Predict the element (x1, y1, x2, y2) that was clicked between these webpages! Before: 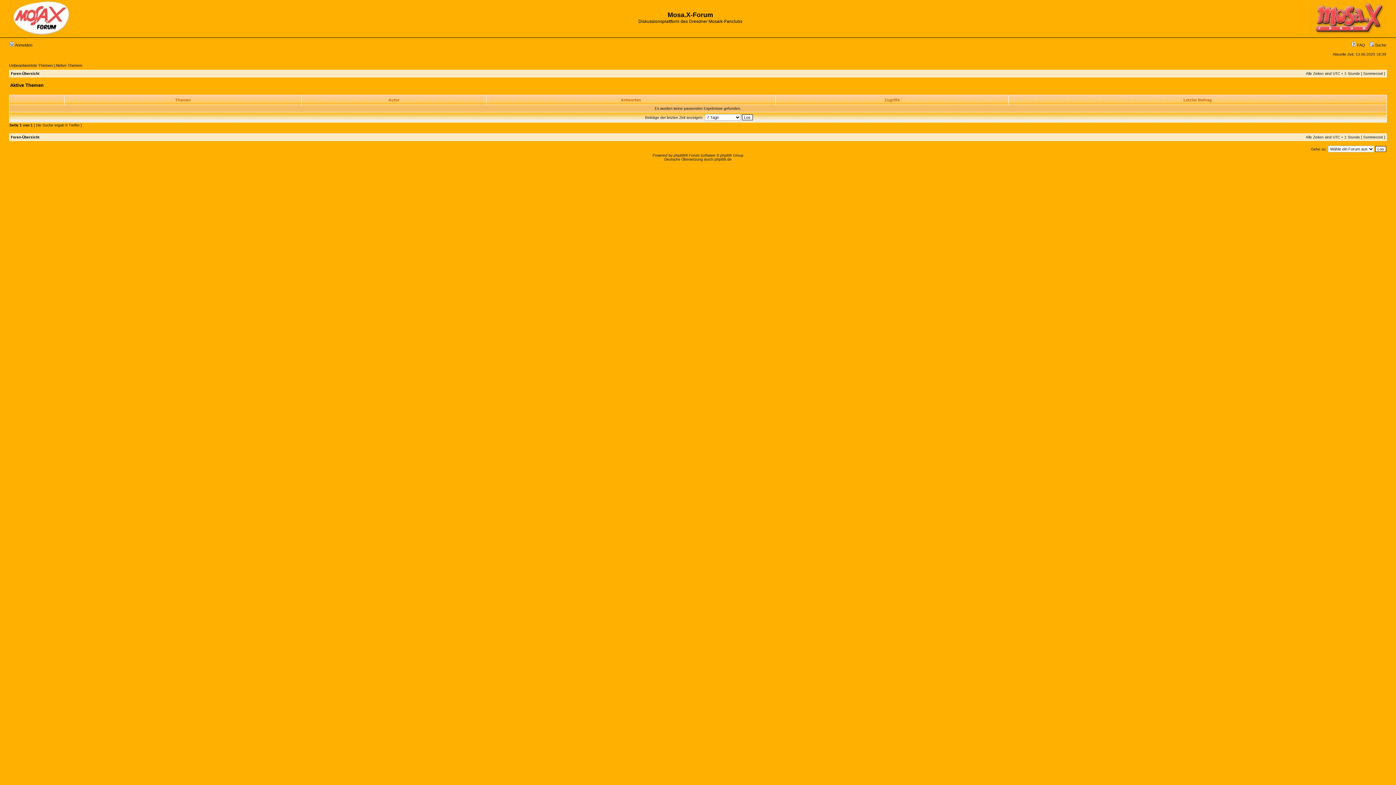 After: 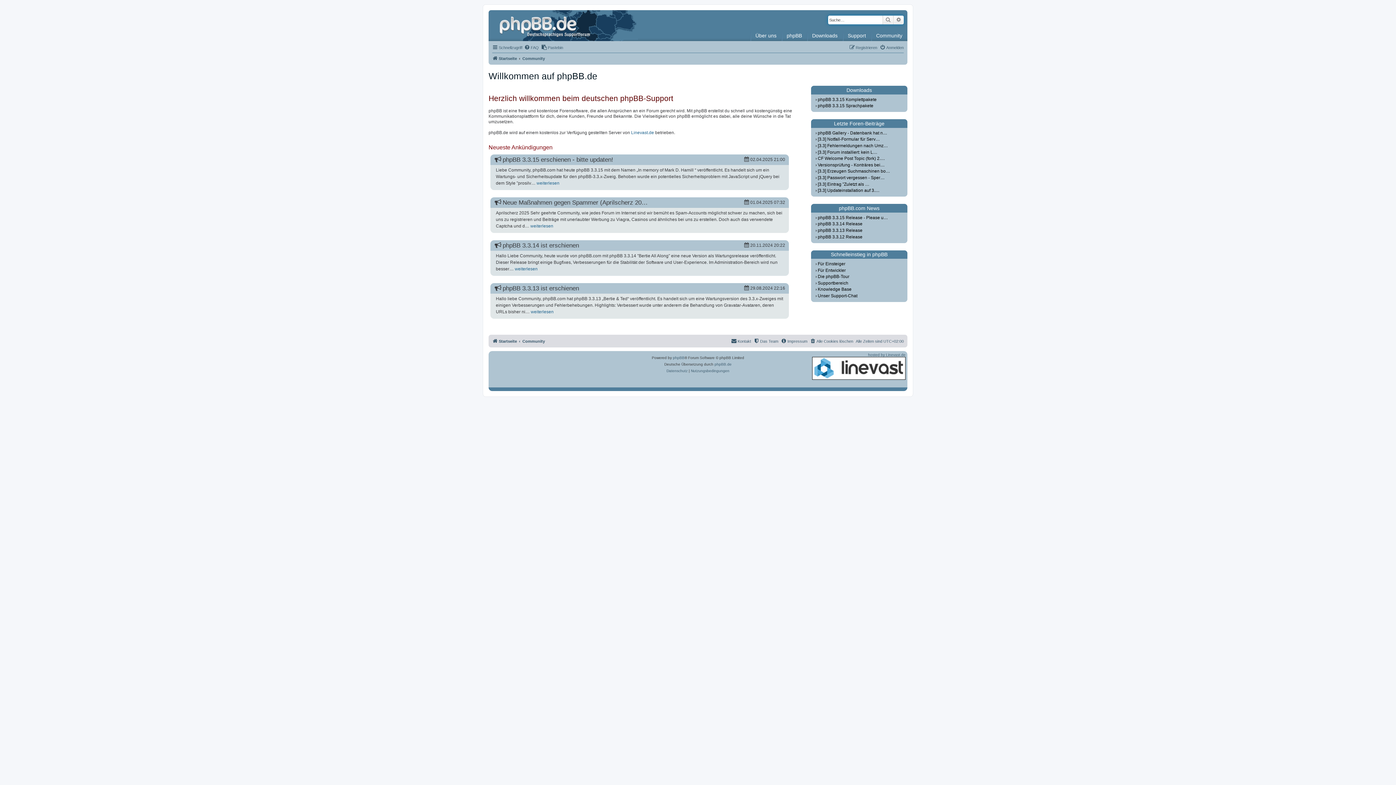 Action: label: phpBB.de bbox: (714, 157, 731, 161)